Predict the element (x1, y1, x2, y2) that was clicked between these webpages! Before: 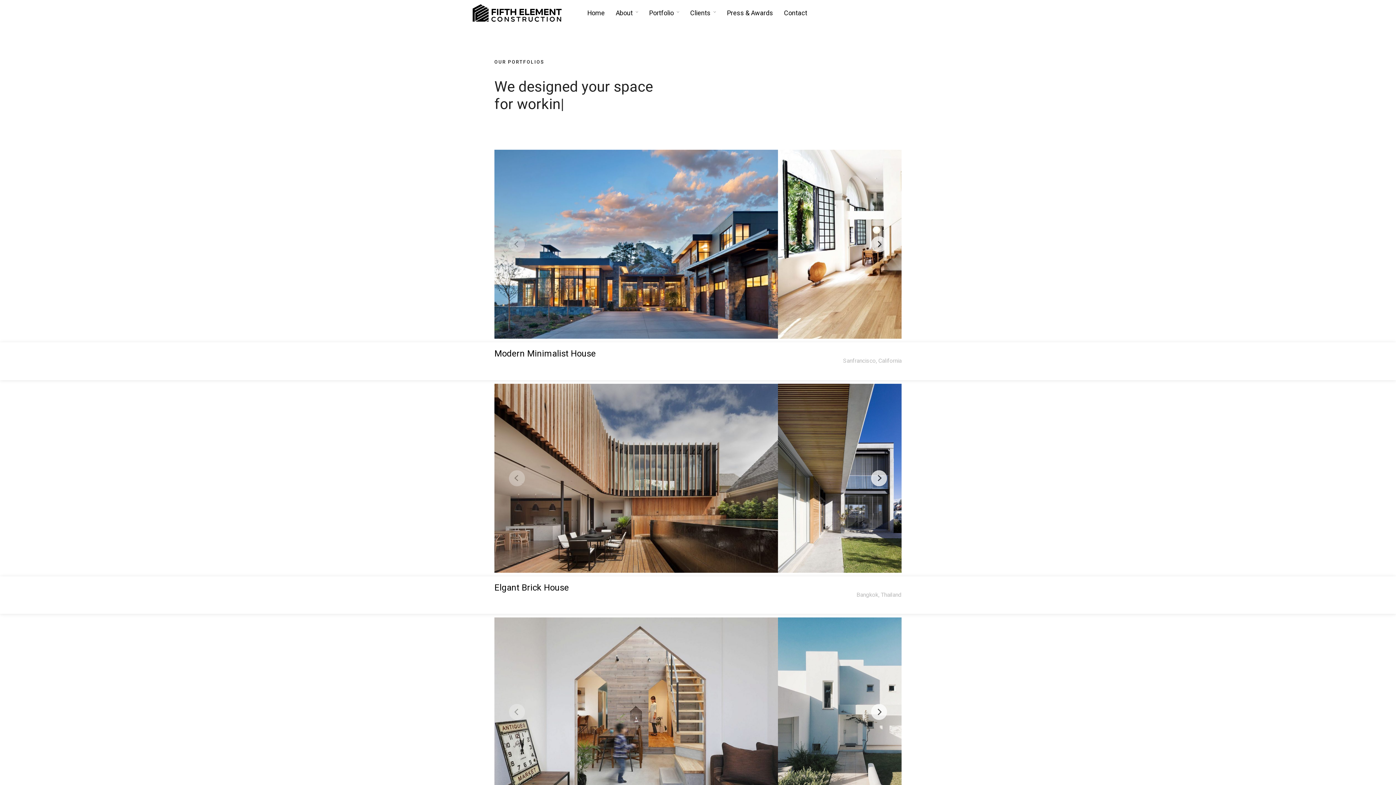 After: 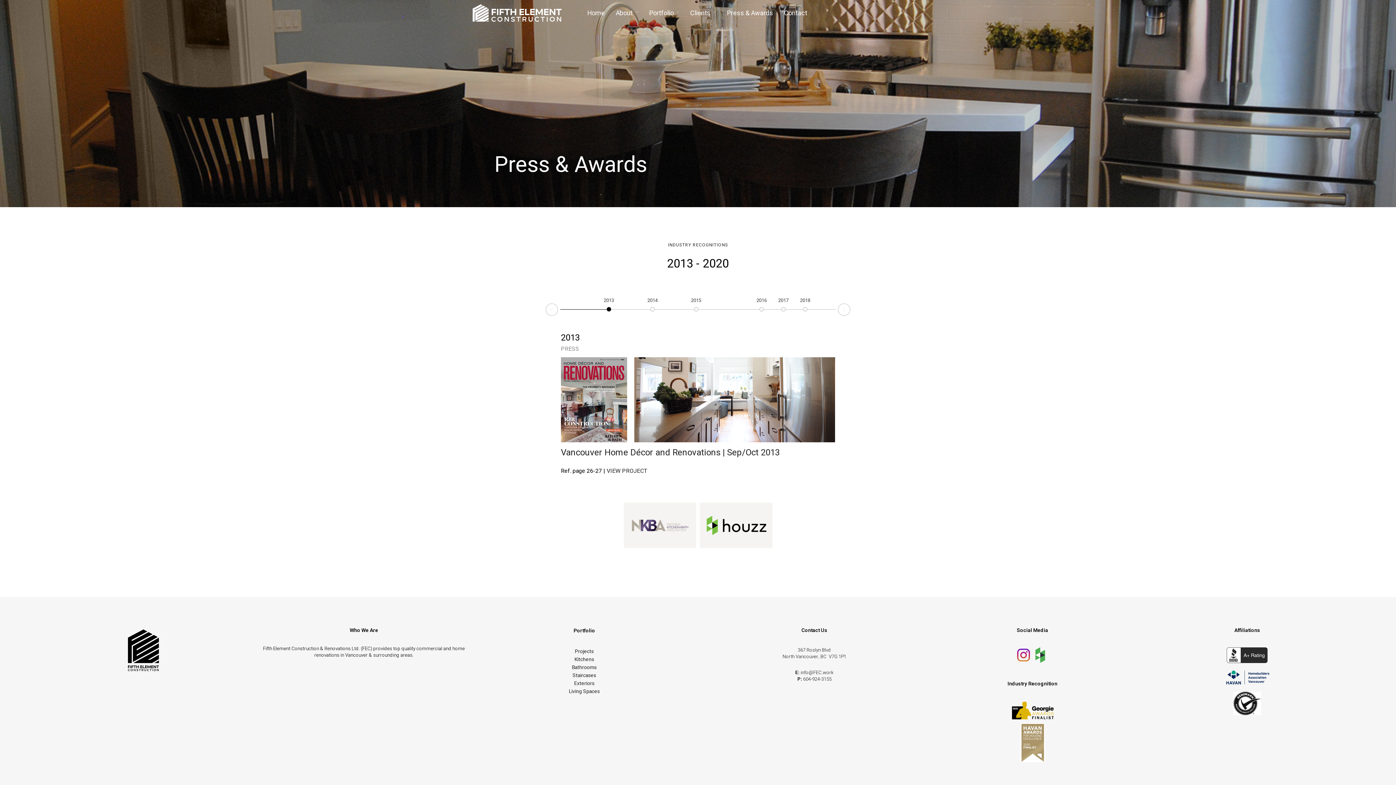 Action: label: Press & Awards bbox: (727, 8, 773, 18)